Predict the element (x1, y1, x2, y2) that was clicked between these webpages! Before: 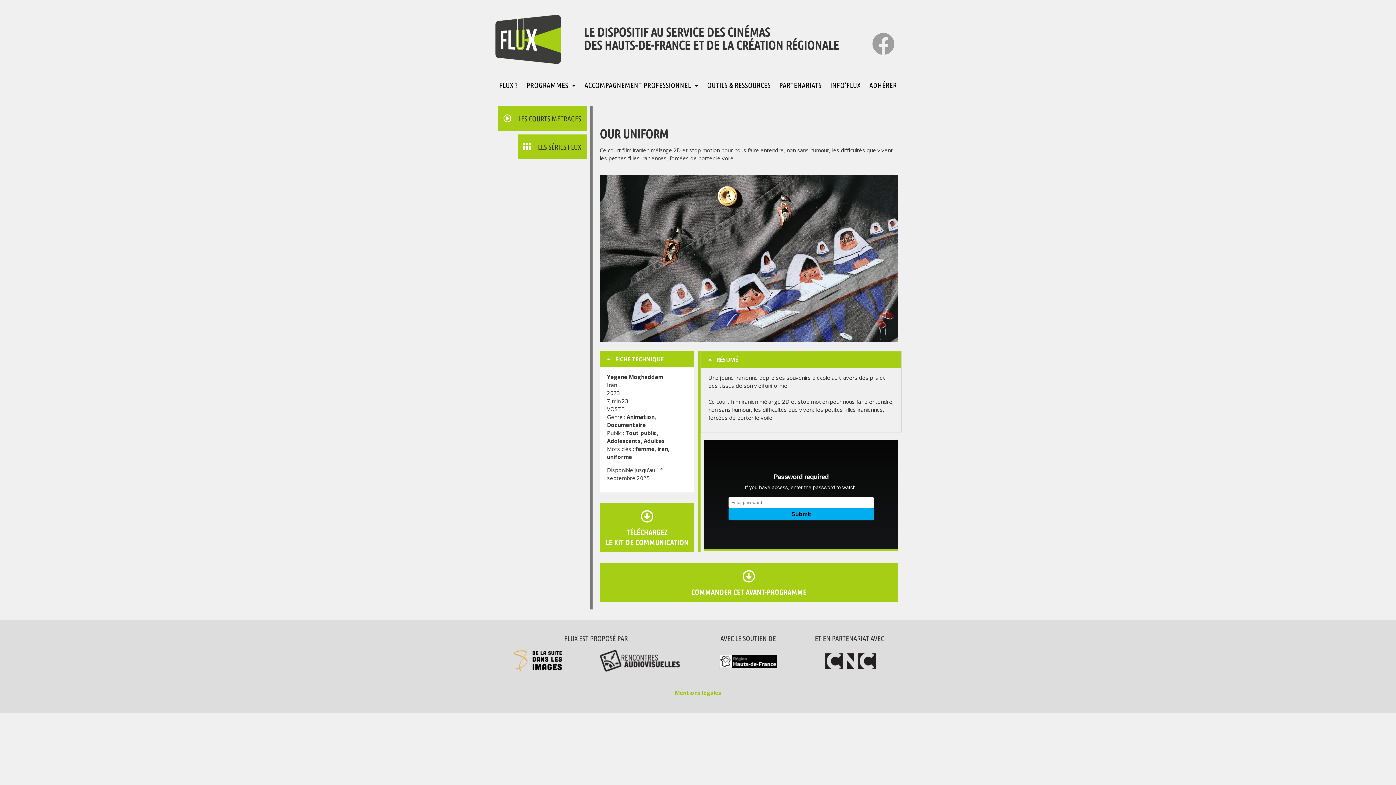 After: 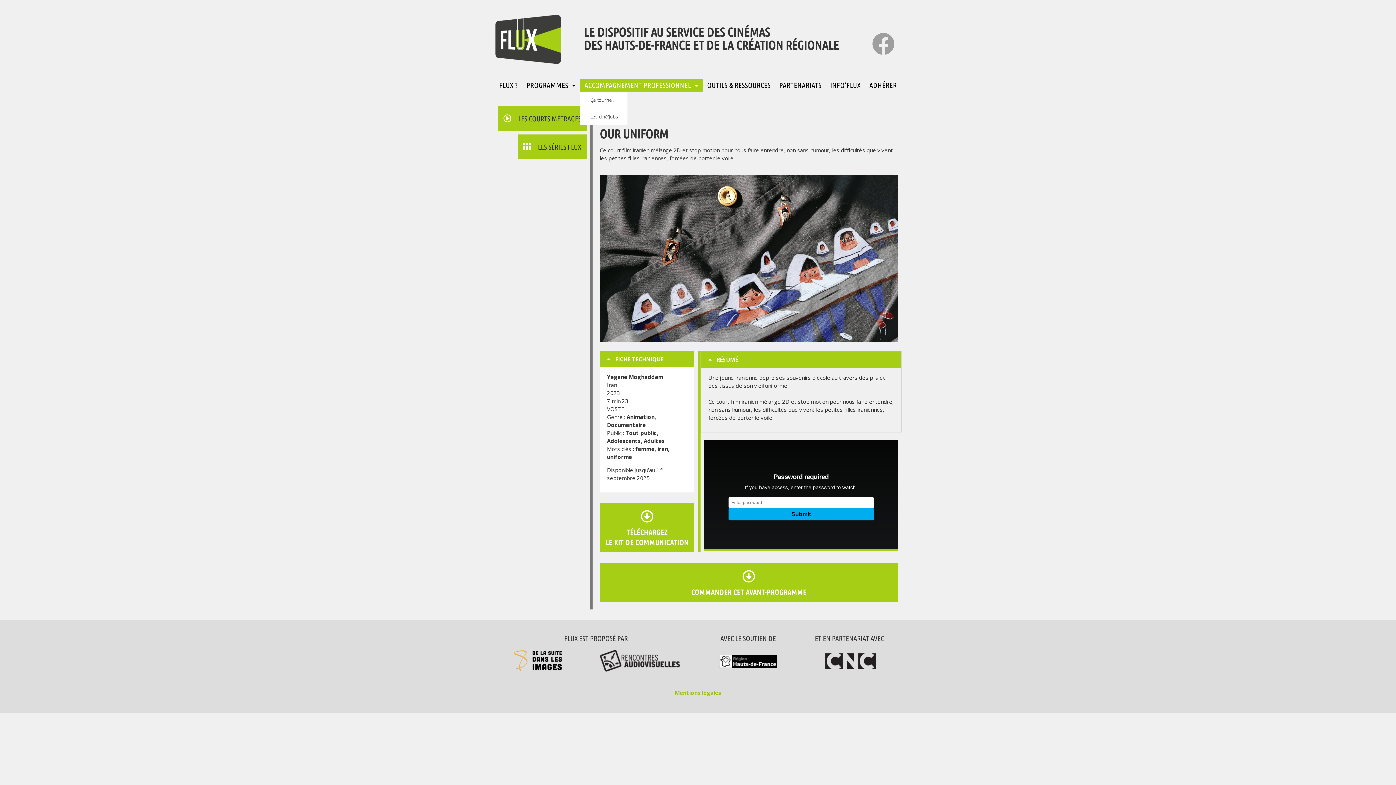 Action: label: ACCOMPAGNEMENT PROFESSIONNEL bbox: (580, 79, 703, 91)